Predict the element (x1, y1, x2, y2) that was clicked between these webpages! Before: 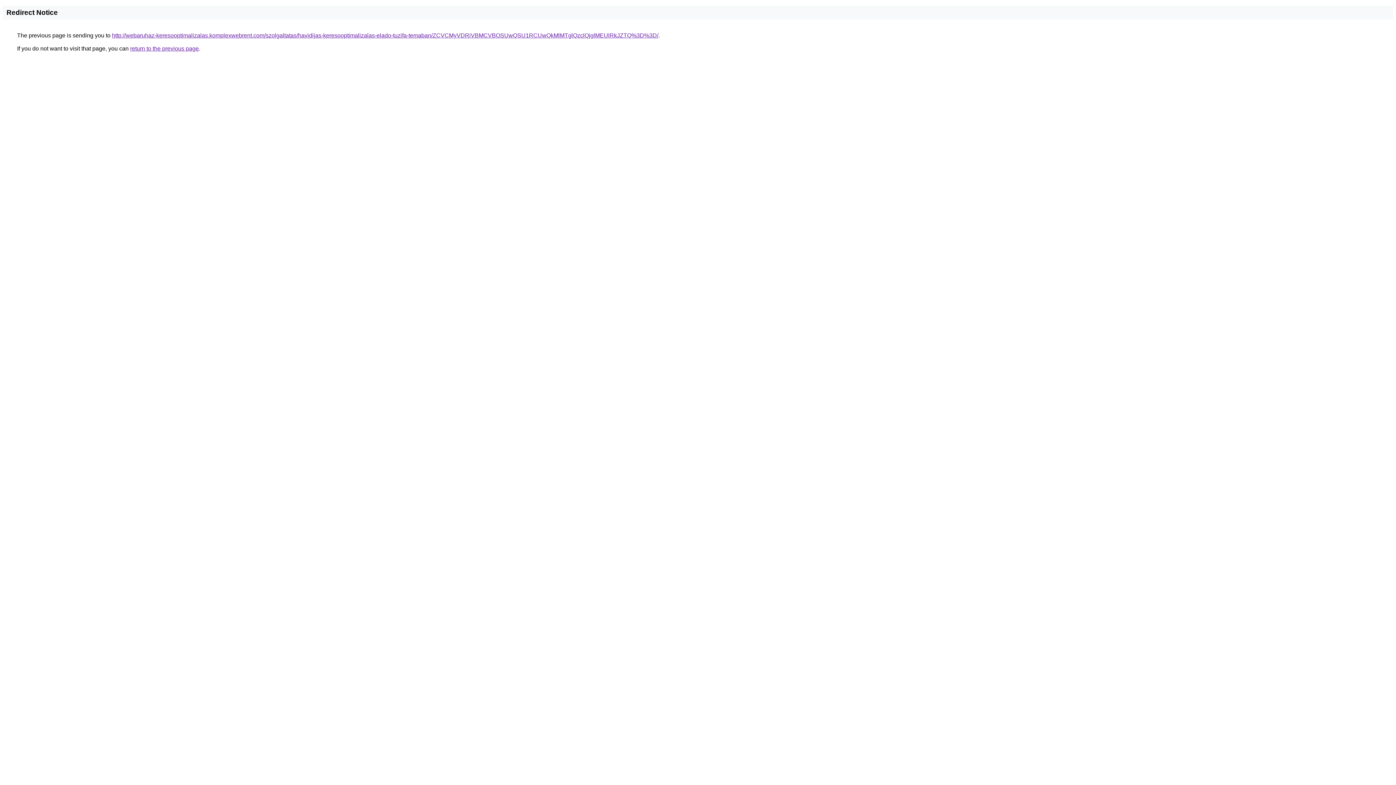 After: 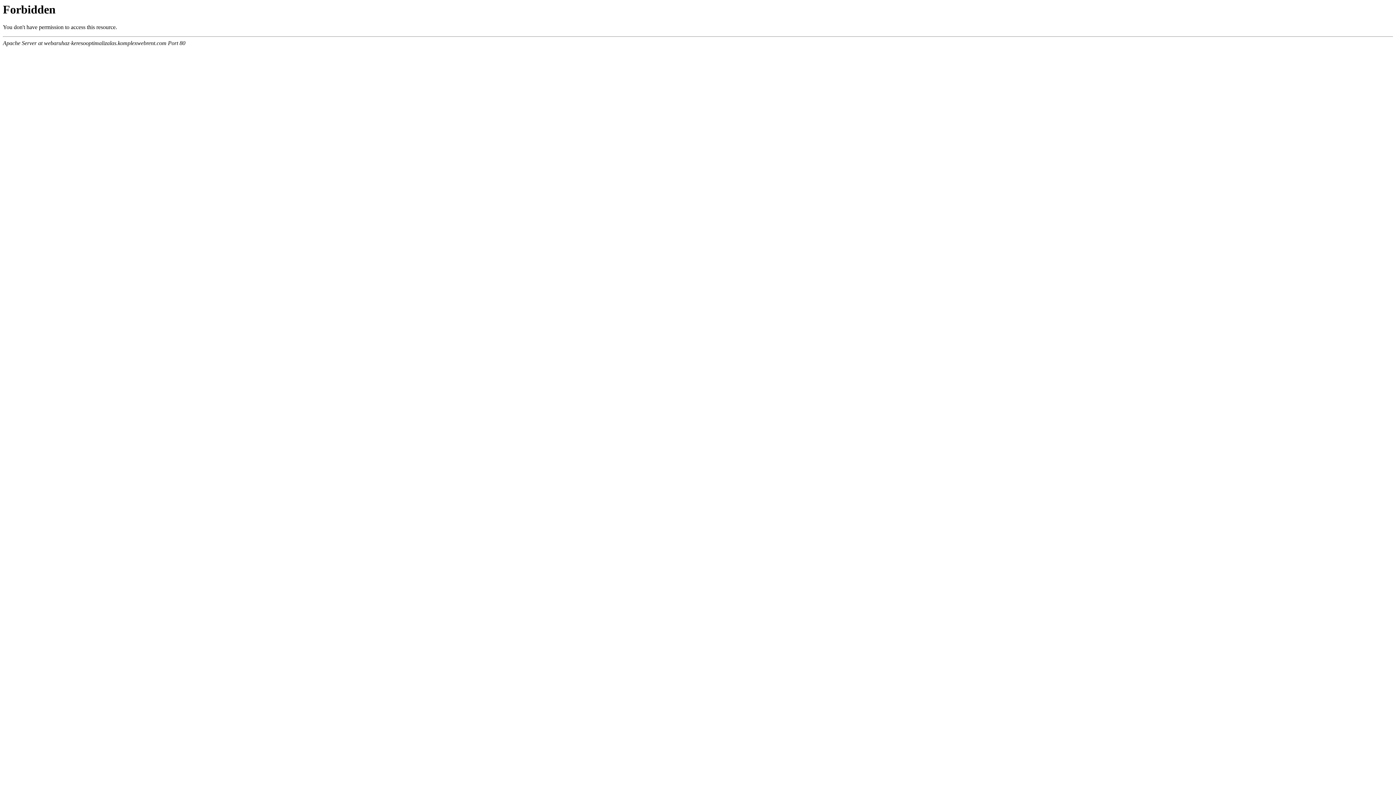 Action: bbox: (112, 32, 658, 38) label: http://webaruhaz-keresooptimalizalas.komplexwebrent.com/szolgaltatas/havidijas-keresooptimalizalas-elado-tuzifa-temaban/ZCVCMyVDRiVBMCVBOSUwQSU1RCUwQkMlMTglQzclQjglMEUlRkJZTQ%3D%3D/